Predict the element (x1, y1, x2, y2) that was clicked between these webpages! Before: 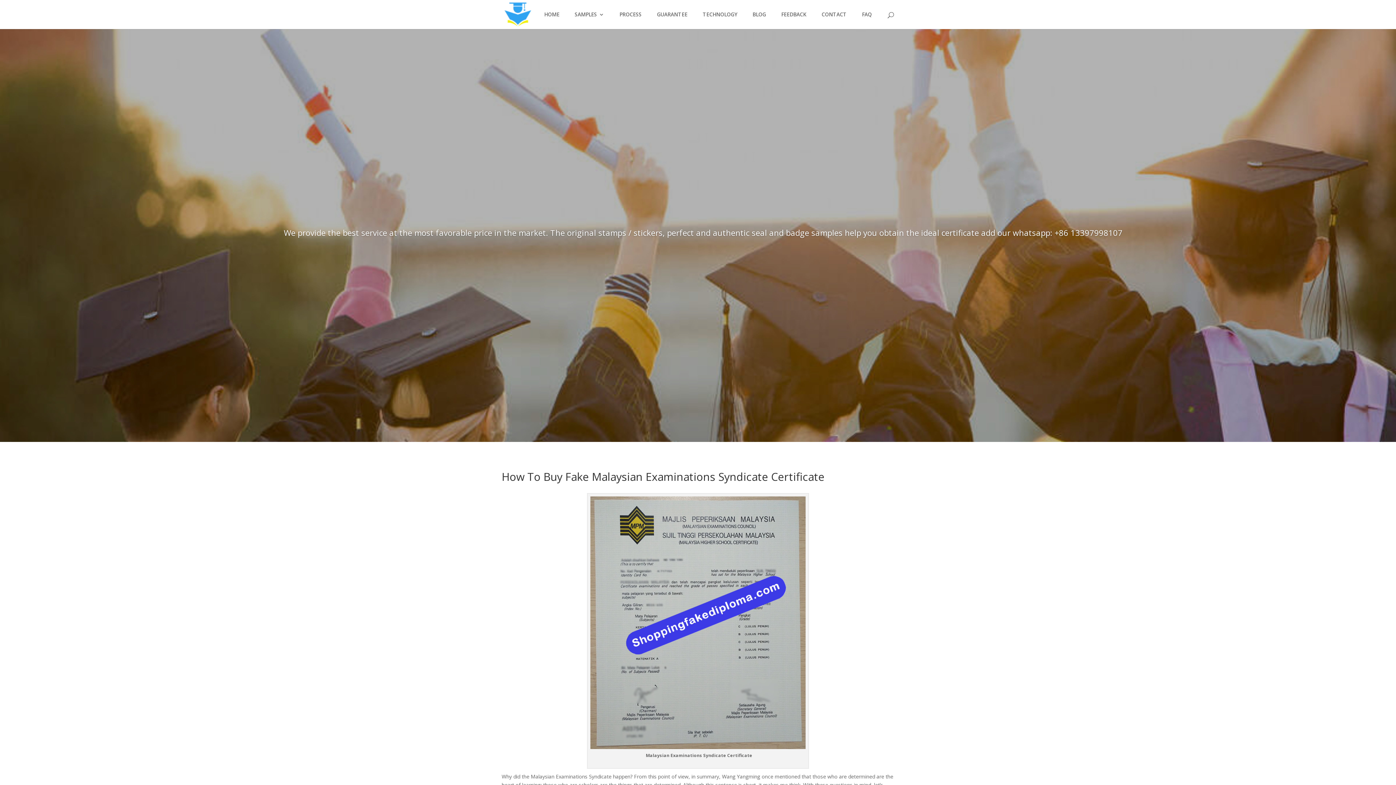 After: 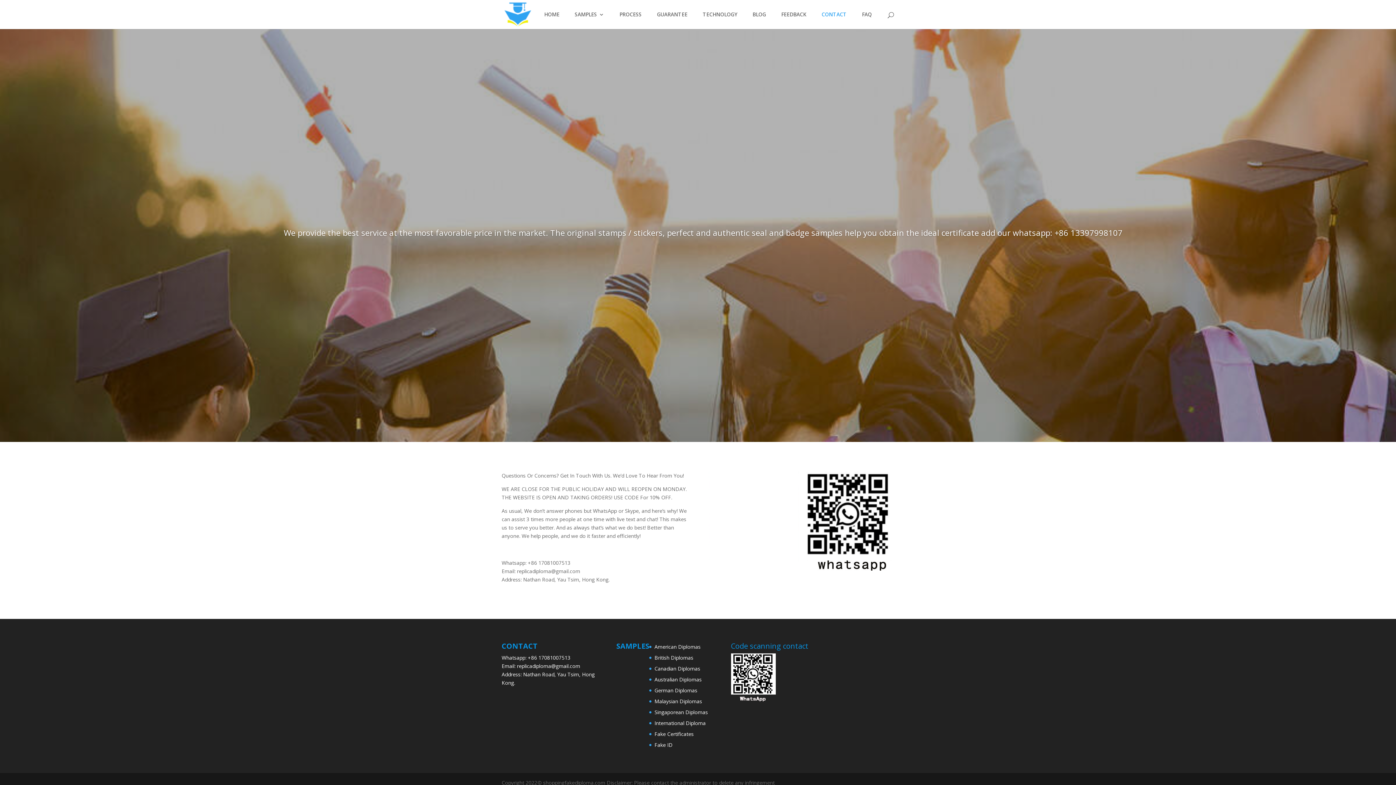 Action: bbox: (821, 12, 846, 29) label: CONTACT